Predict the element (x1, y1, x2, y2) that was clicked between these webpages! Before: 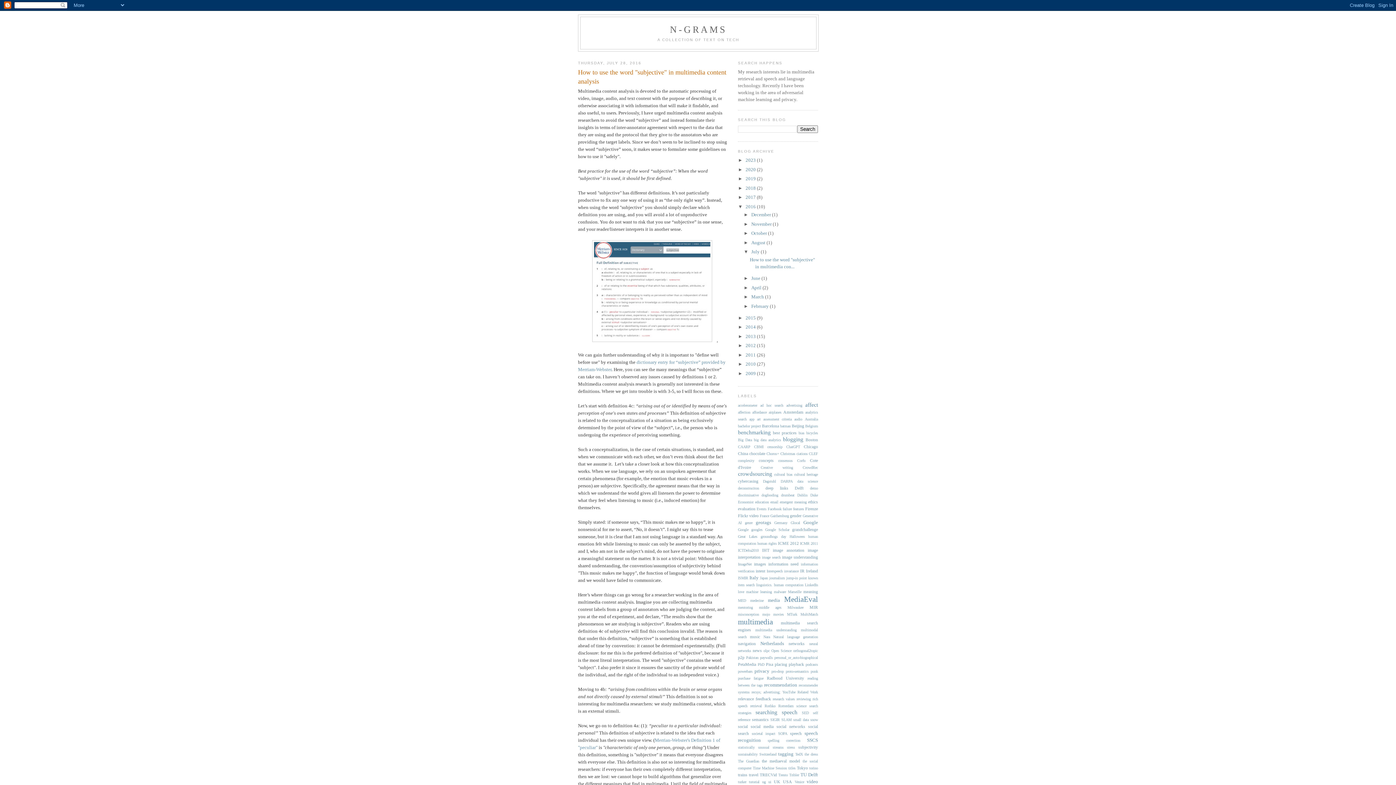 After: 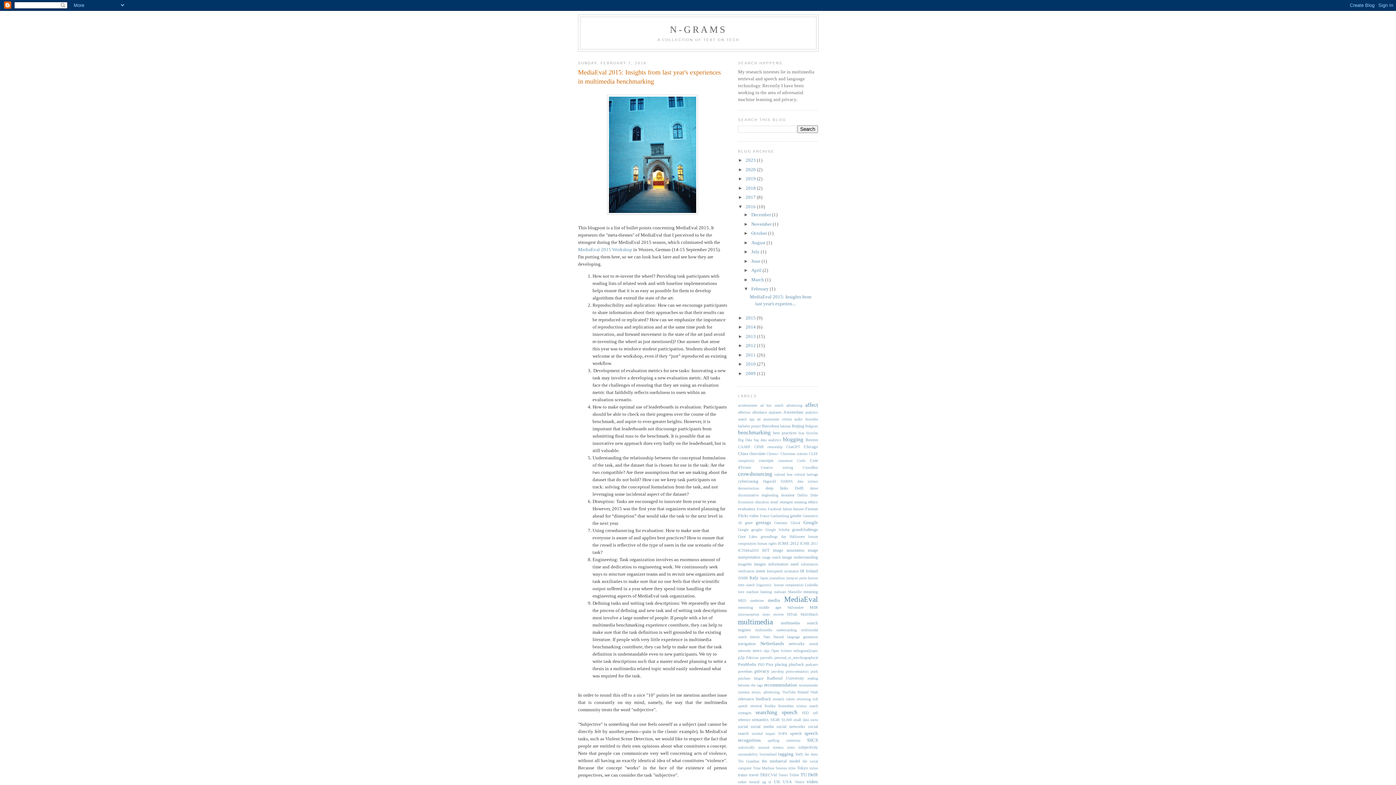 Action: label: February  bbox: (751, 303, 770, 309)